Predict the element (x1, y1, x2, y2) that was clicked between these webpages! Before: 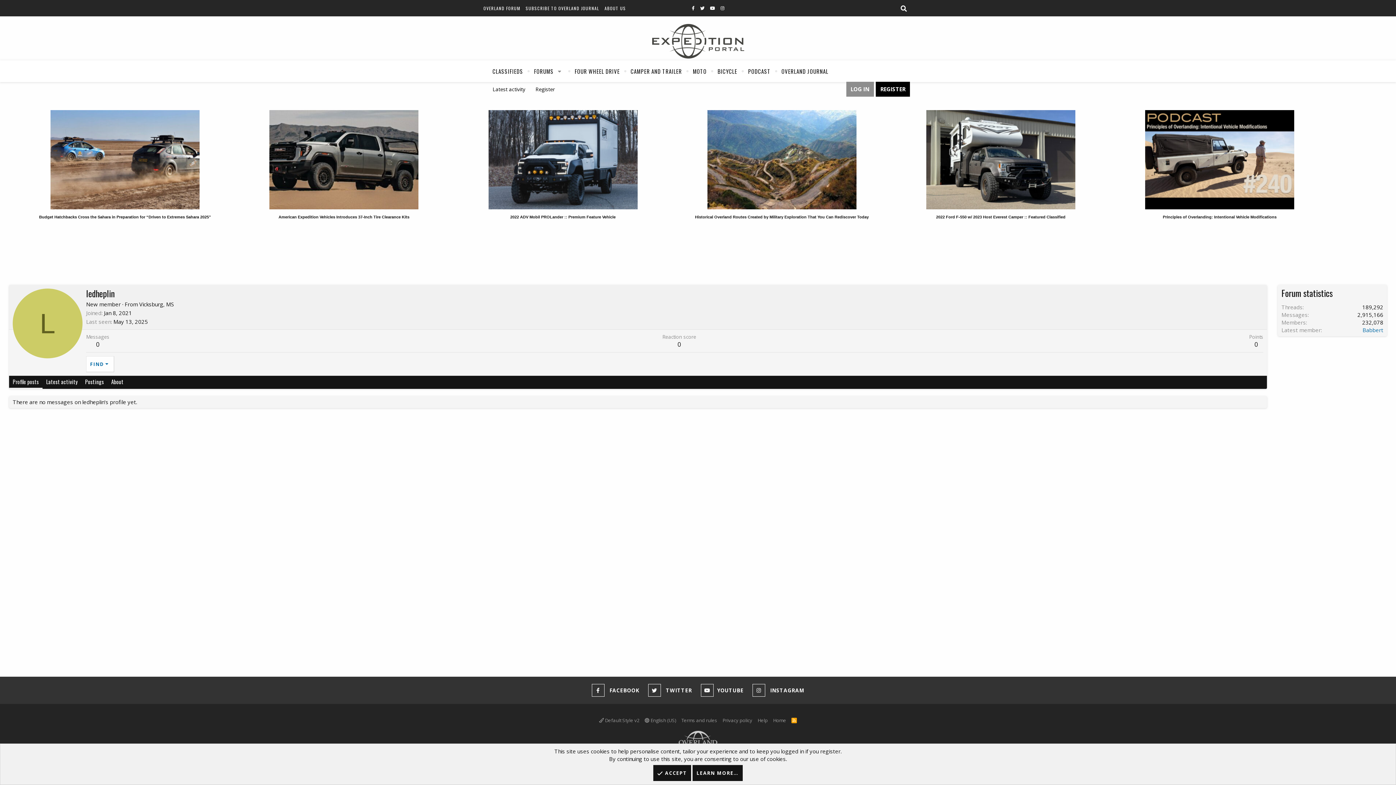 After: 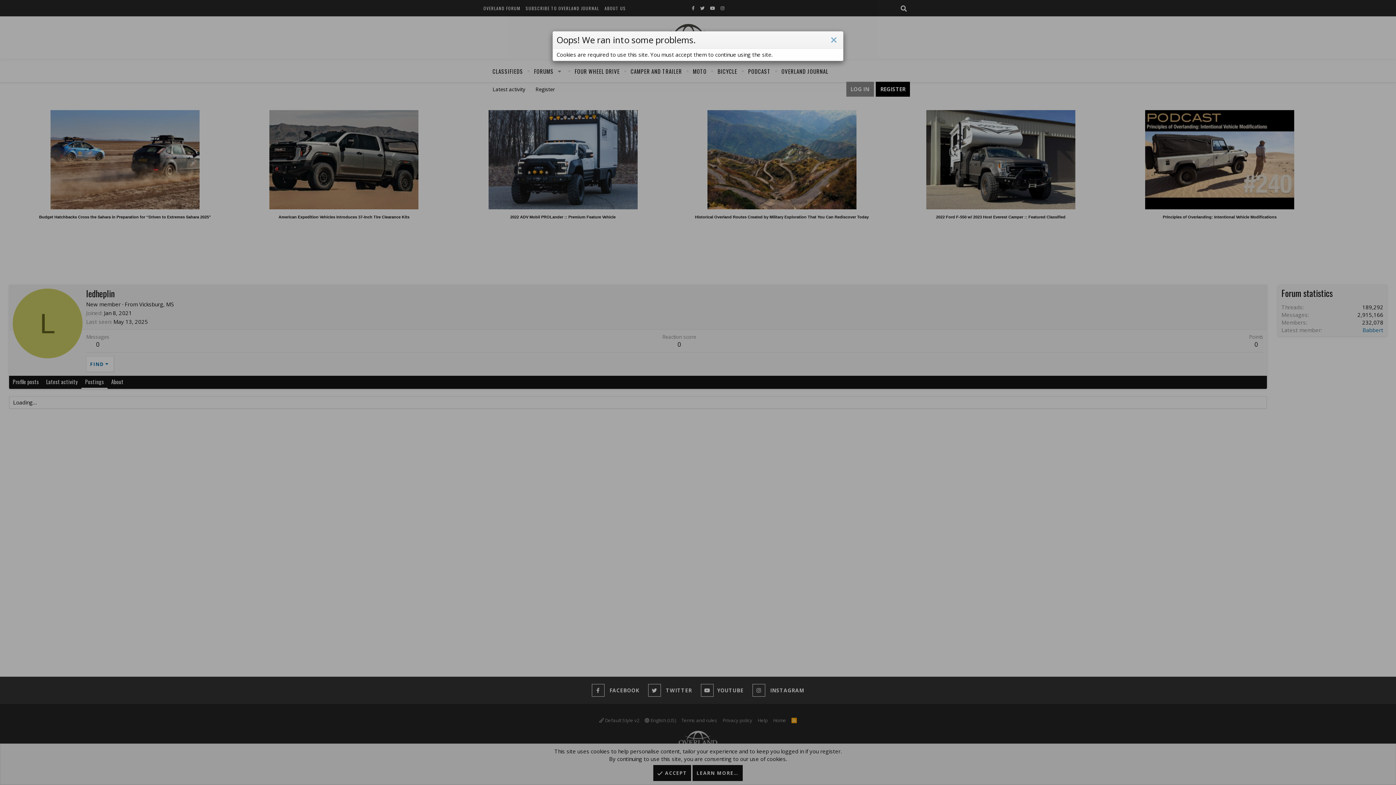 Action: bbox: (81, 375, 107, 388) label: Postings